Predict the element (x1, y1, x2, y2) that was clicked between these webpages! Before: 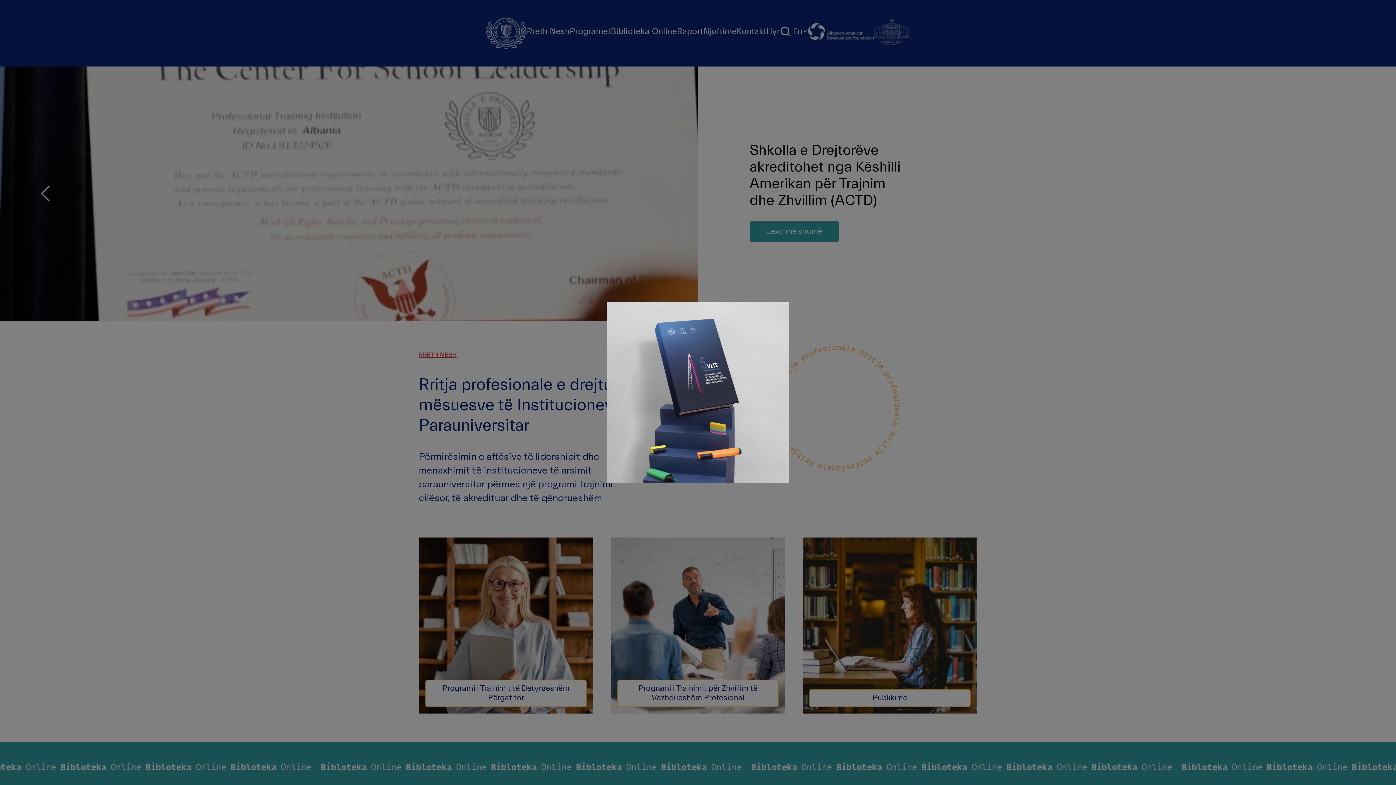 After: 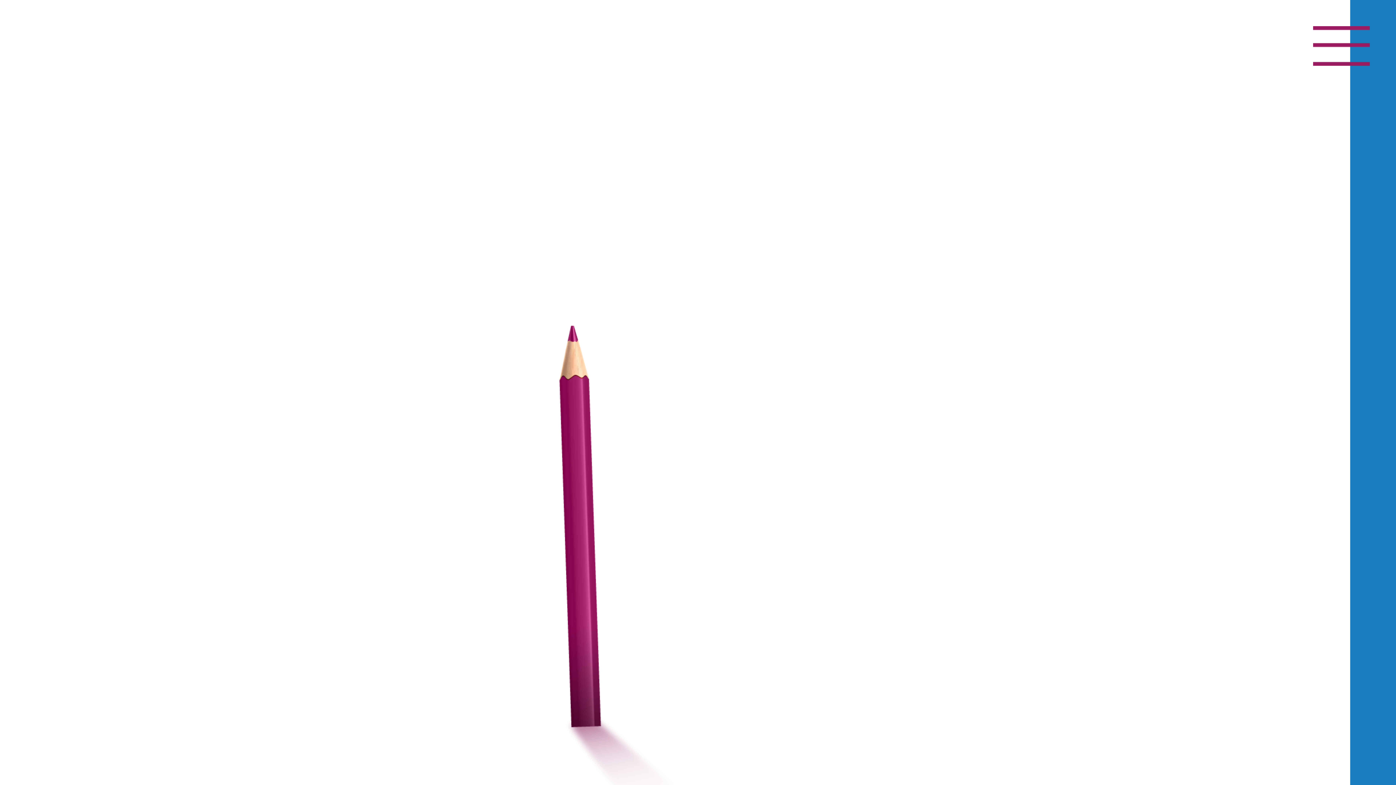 Action: bbox: (607, 301, 789, 483)